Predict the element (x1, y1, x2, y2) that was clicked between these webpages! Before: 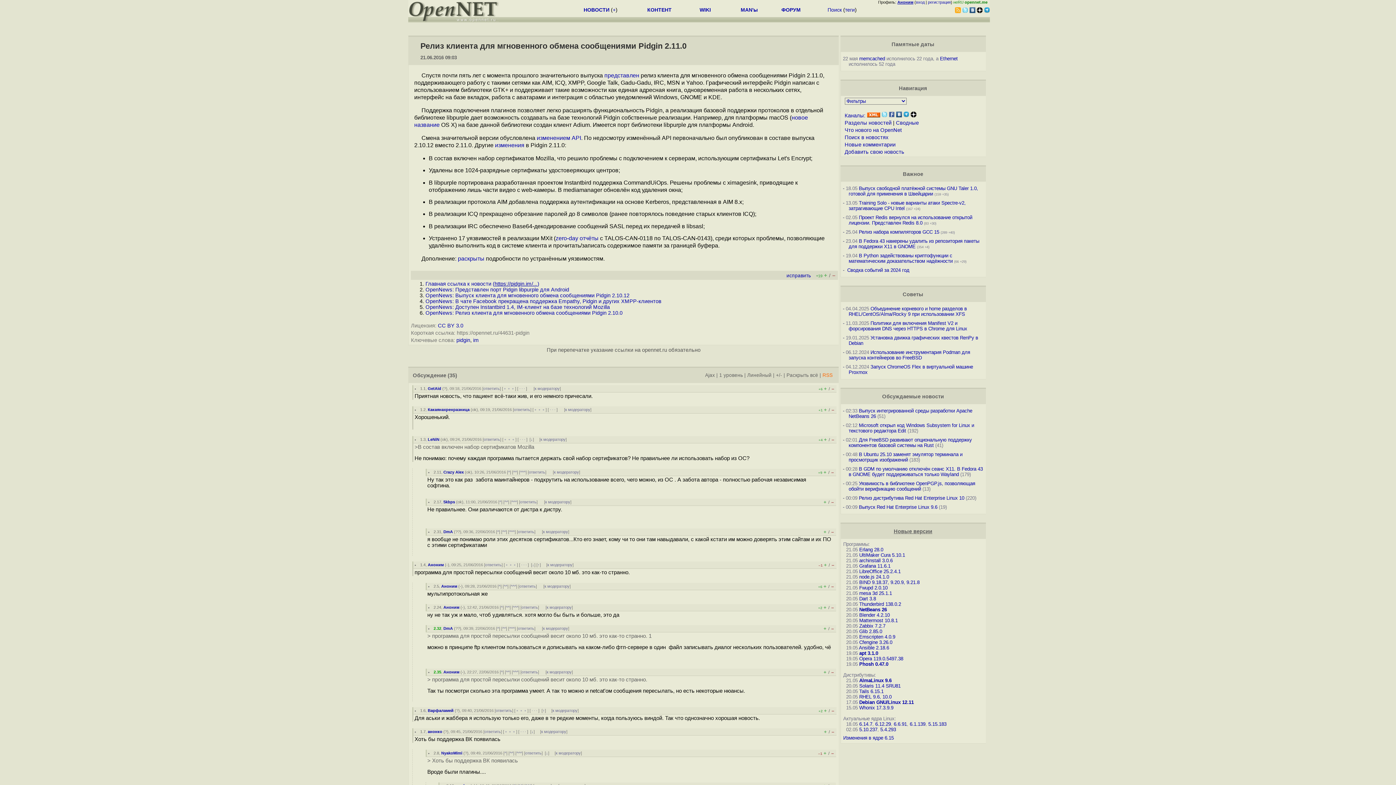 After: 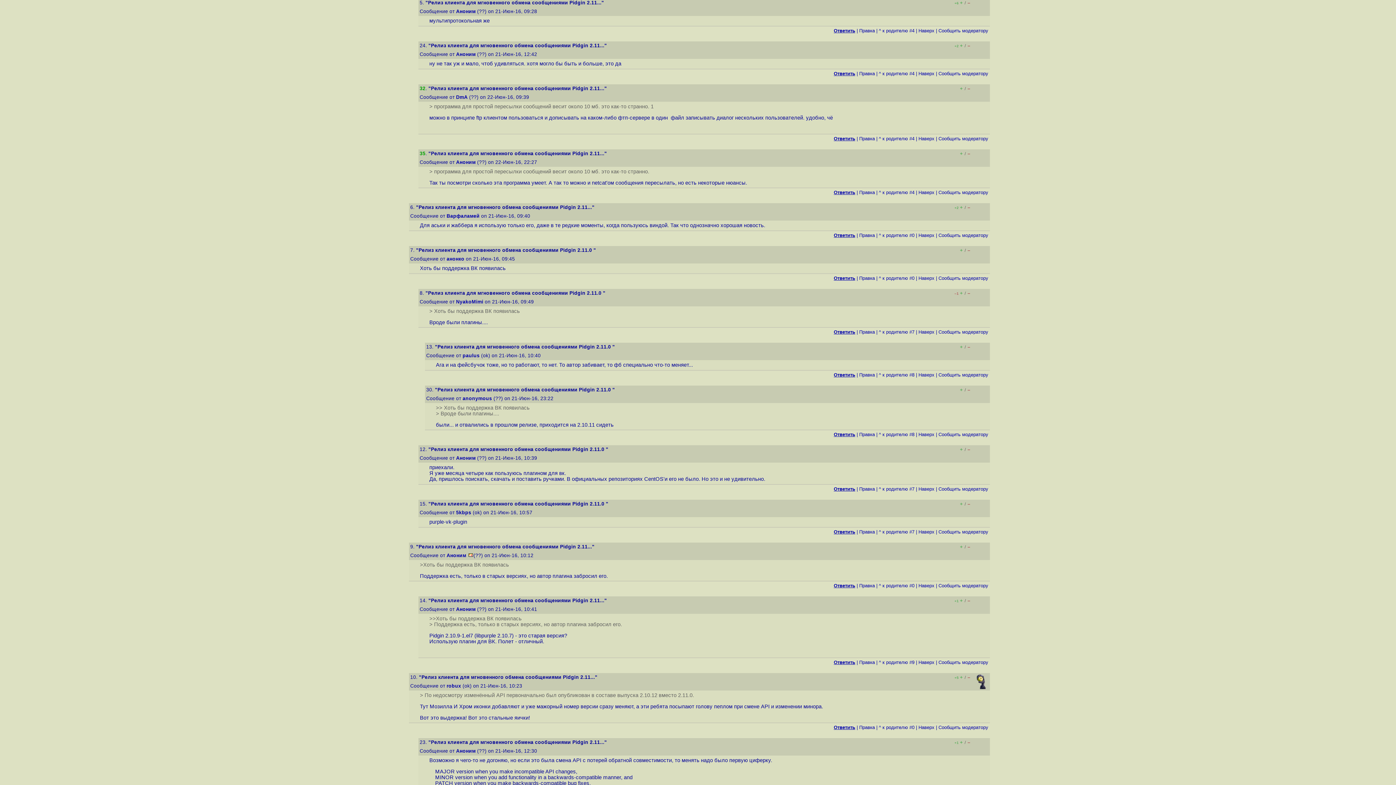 Action: bbox: (433, 584, 439, 588) label: 2.5